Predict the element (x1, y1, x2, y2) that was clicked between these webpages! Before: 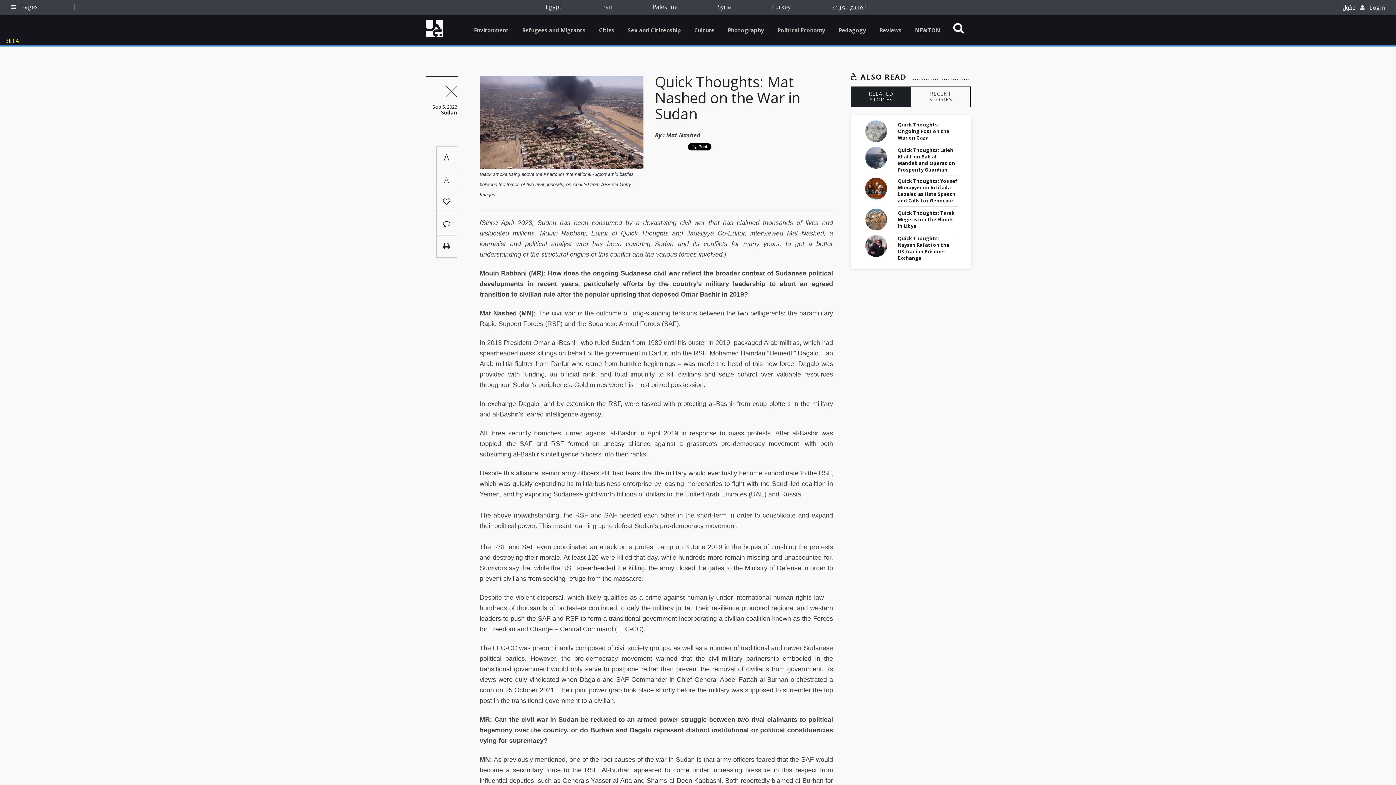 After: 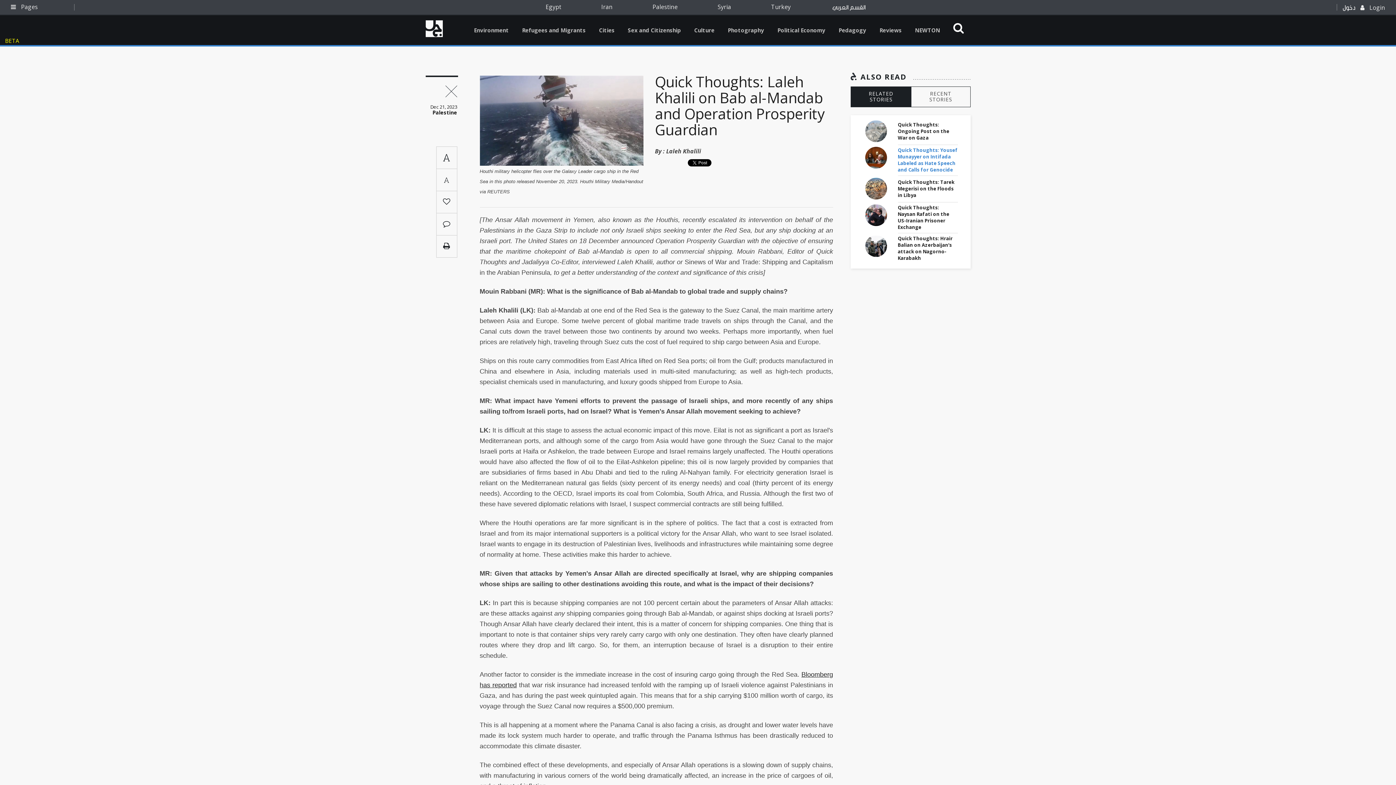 Action: bbox: (898, 146, 958, 172) label: Quick Thoughts: Laleh Khalili on Bab al-Mandab and Operation Prosperity Guardian